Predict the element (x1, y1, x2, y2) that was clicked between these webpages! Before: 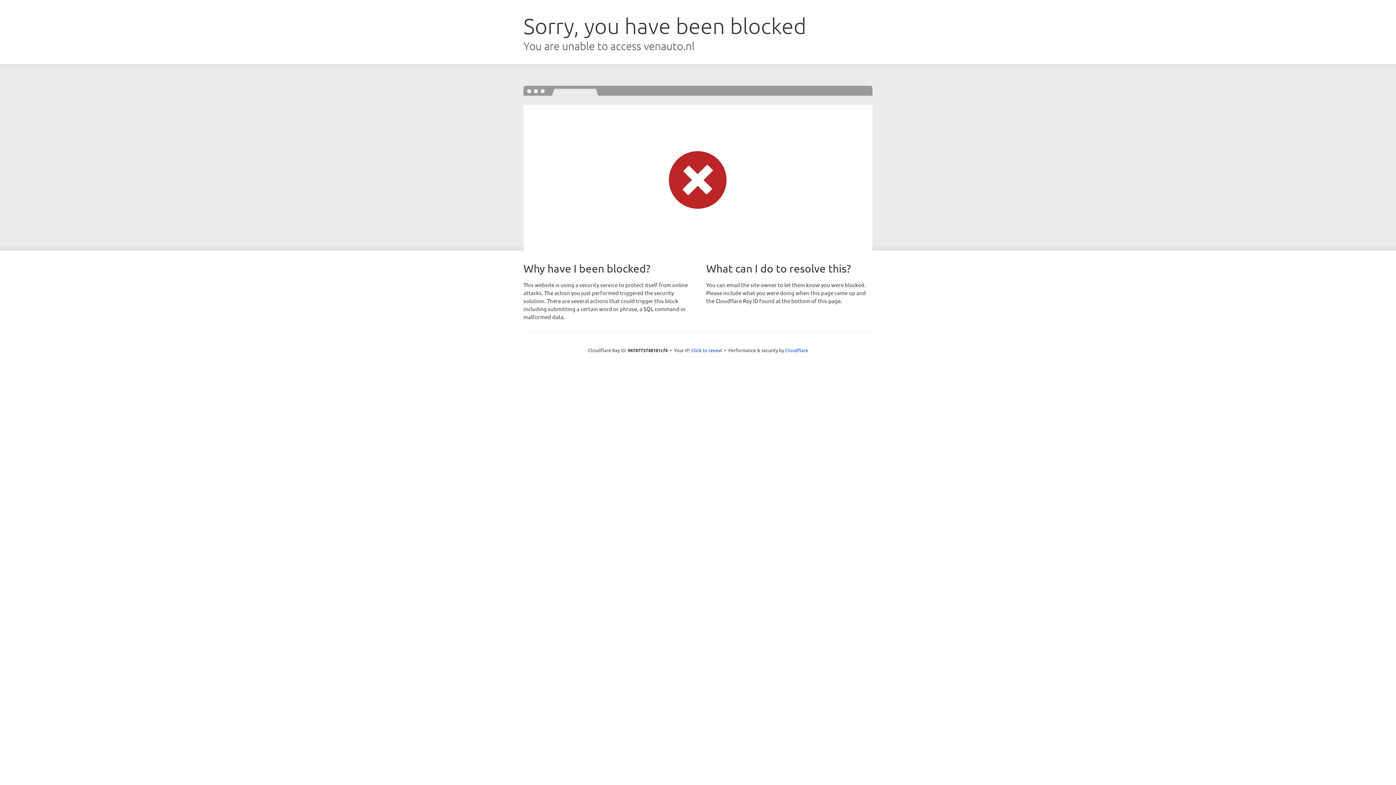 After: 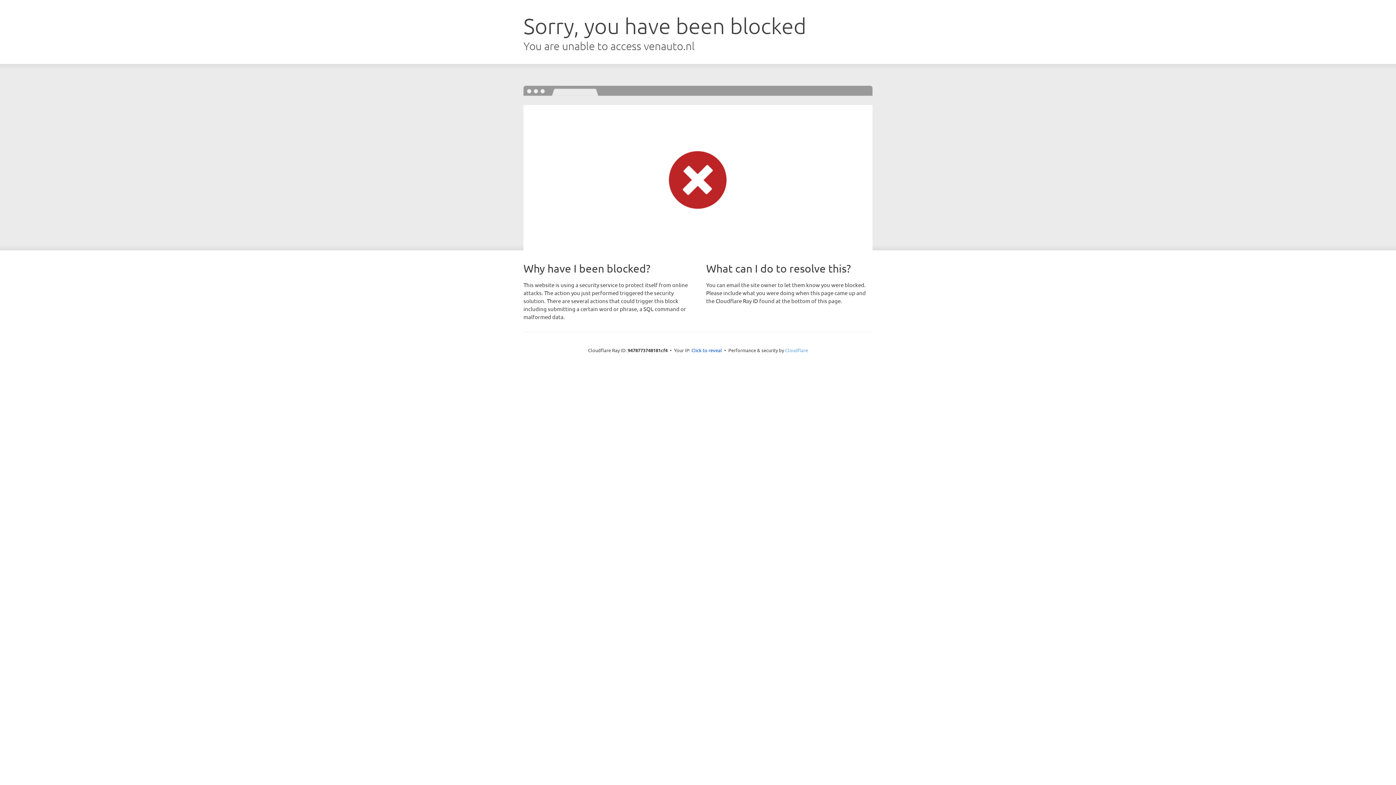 Action: label: Cloudflare bbox: (785, 347, 808, 353)